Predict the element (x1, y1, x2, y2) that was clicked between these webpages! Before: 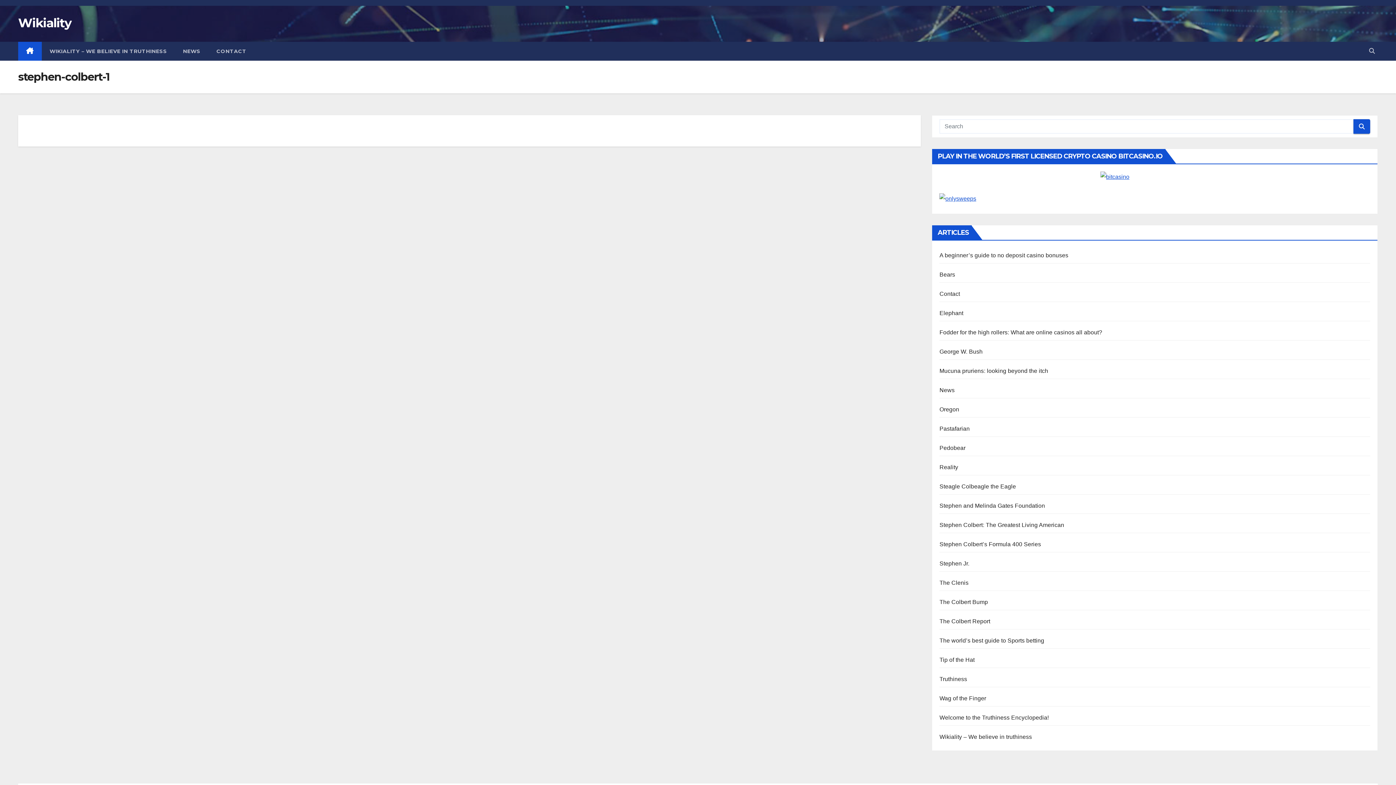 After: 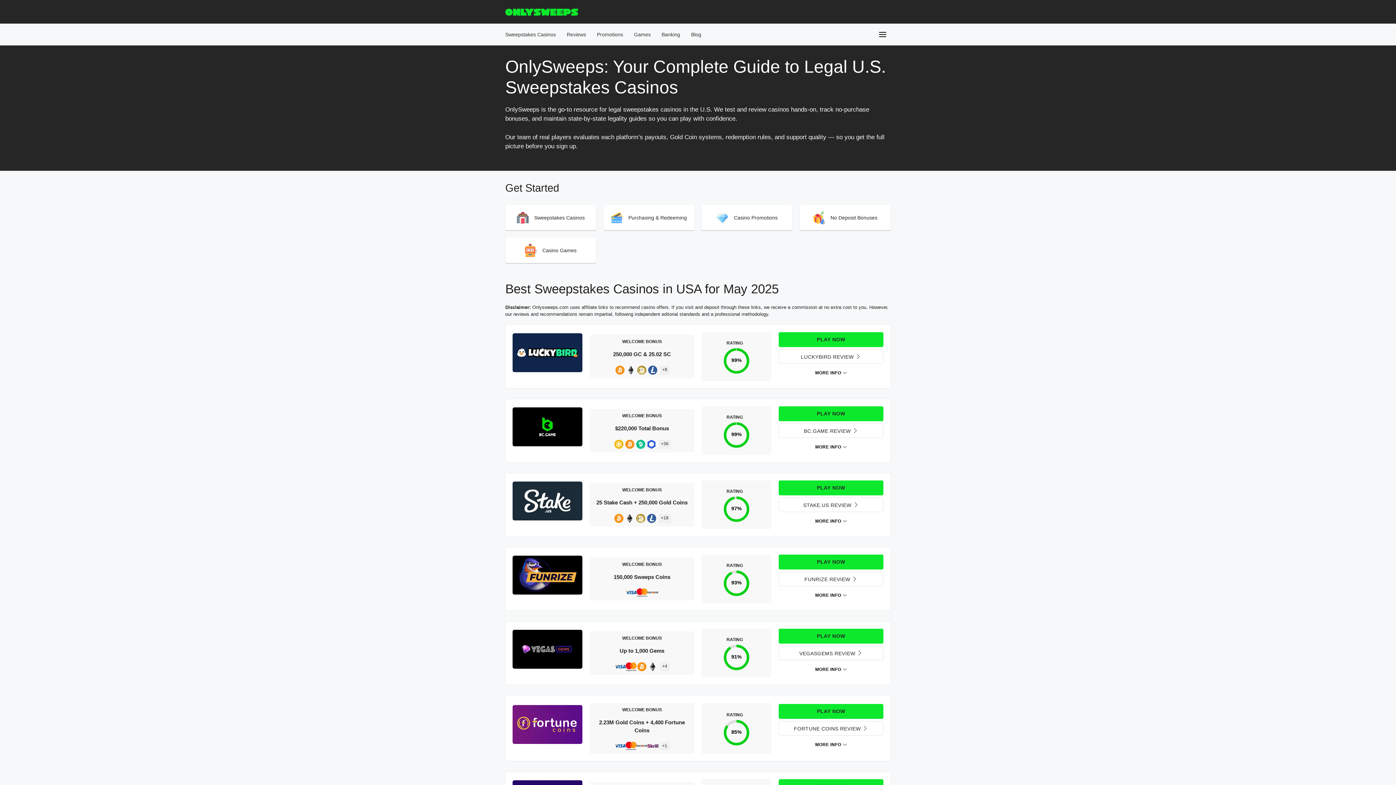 Action: bbox: (939, 193, 1370, 204)